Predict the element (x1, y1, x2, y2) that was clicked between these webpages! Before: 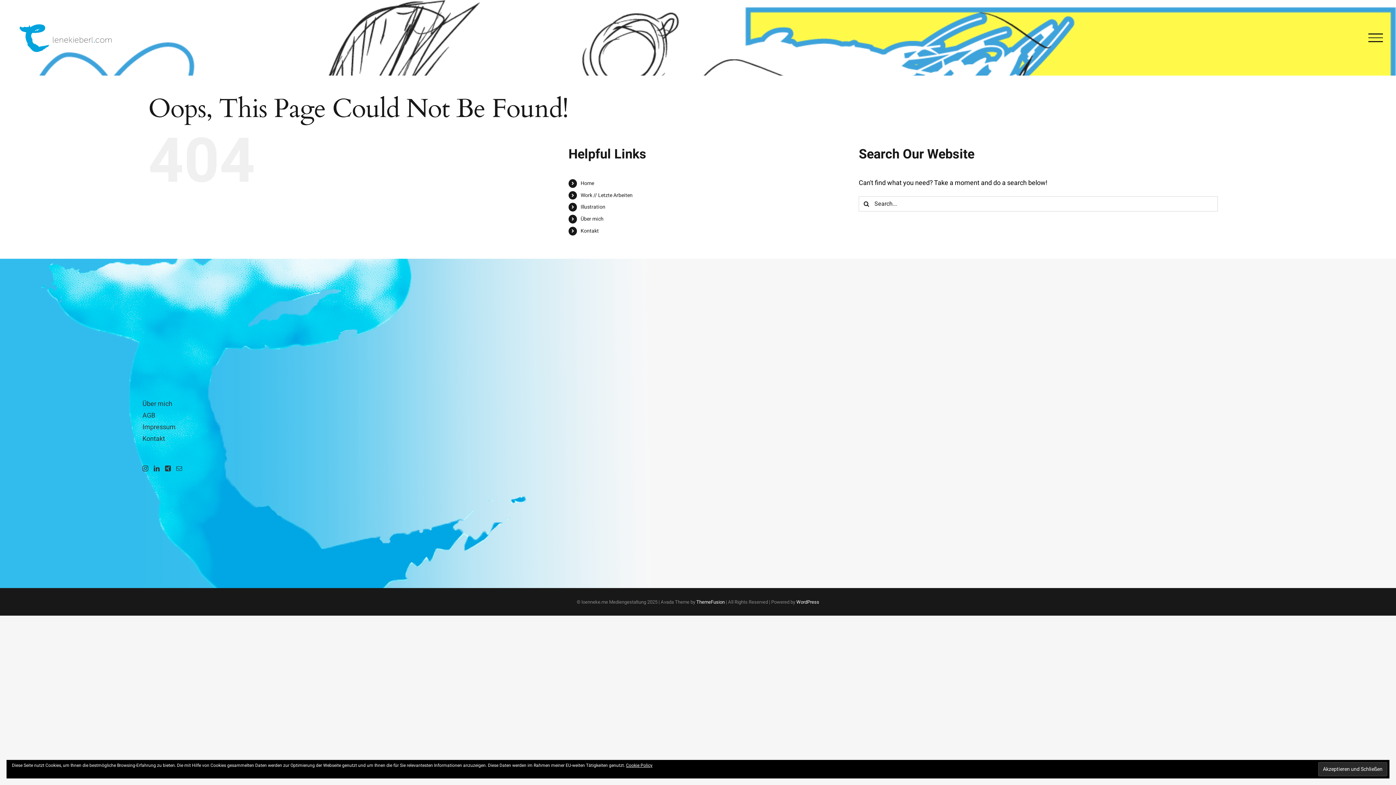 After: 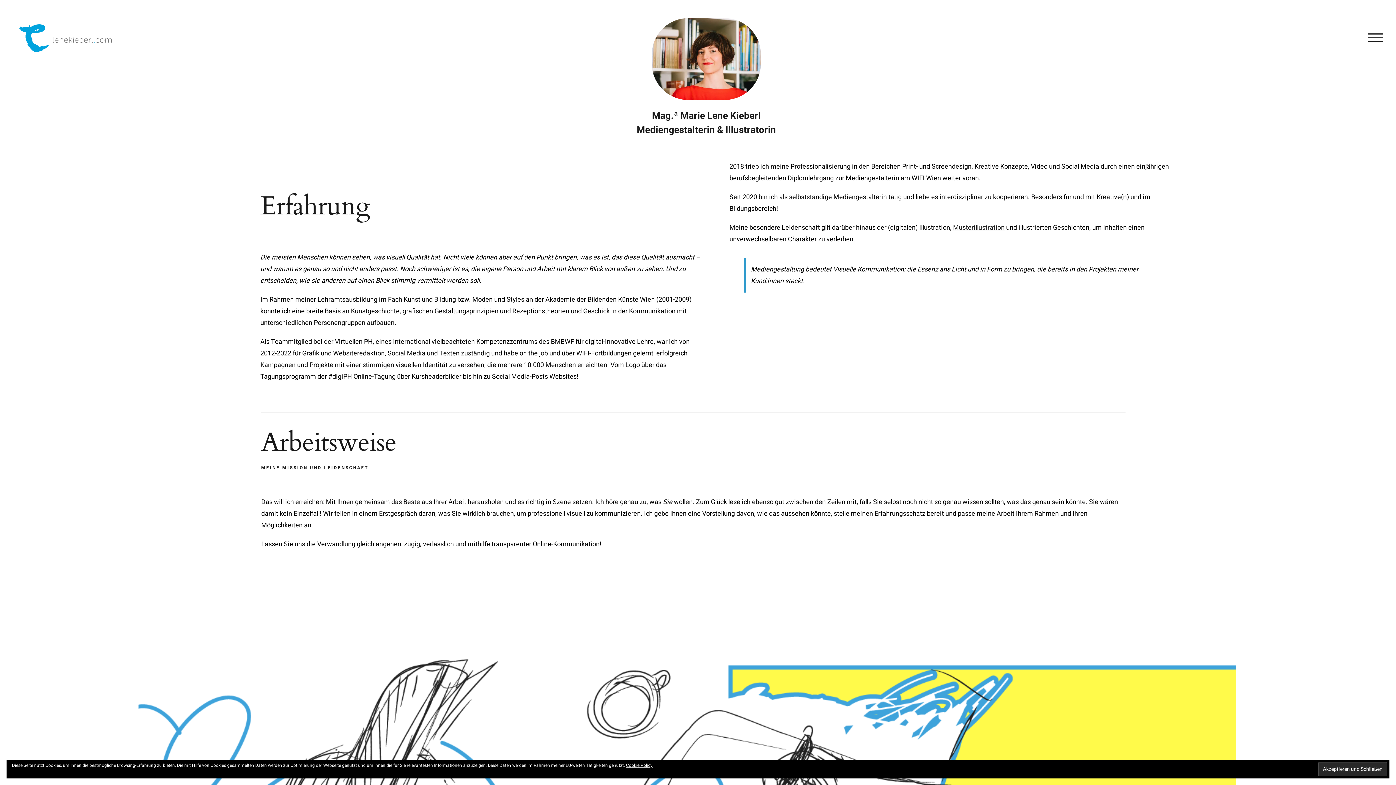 Action: label: Über mich bbox: (580, 215, 603, 222)